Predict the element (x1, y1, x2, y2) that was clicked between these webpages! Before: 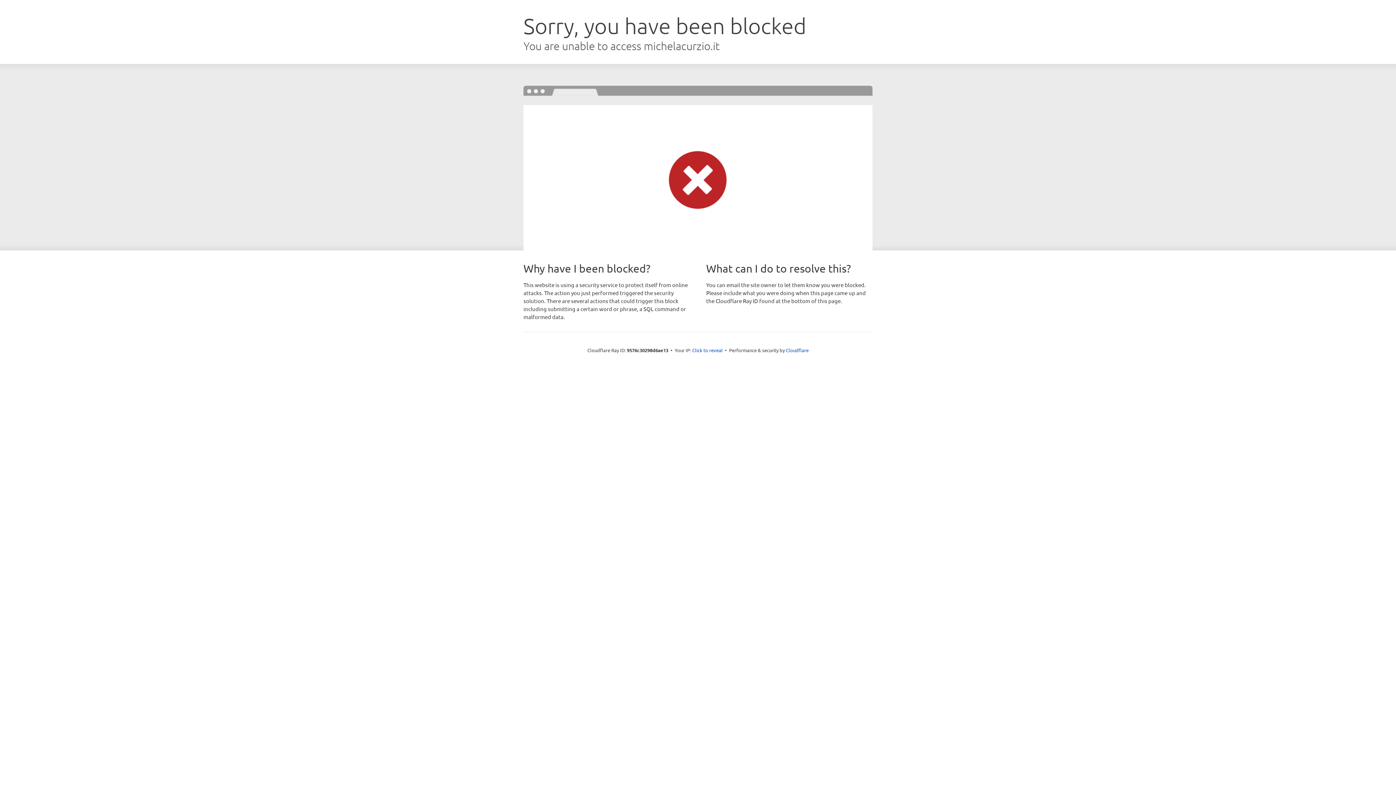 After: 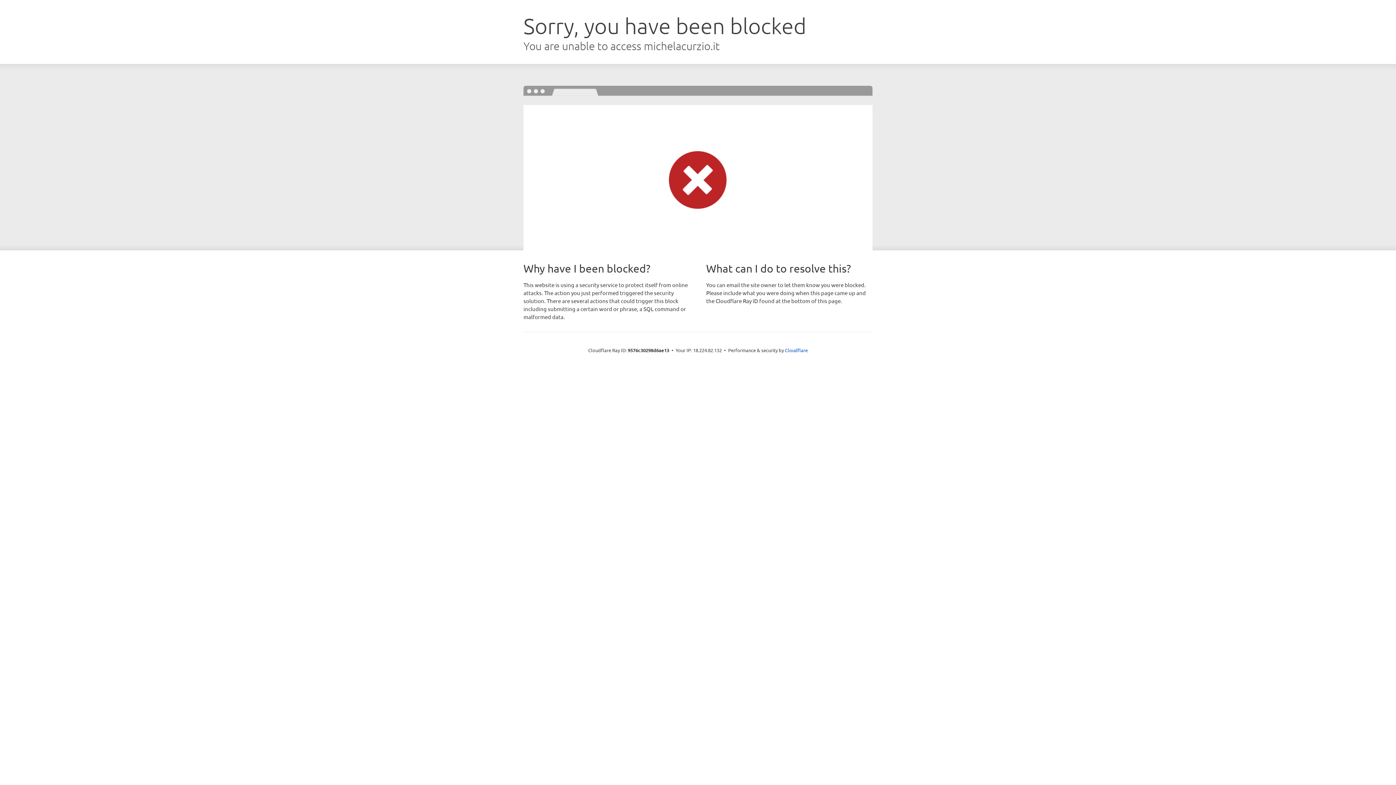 Action: label: Click to reveal bbox: (692, 346, 722, 353)